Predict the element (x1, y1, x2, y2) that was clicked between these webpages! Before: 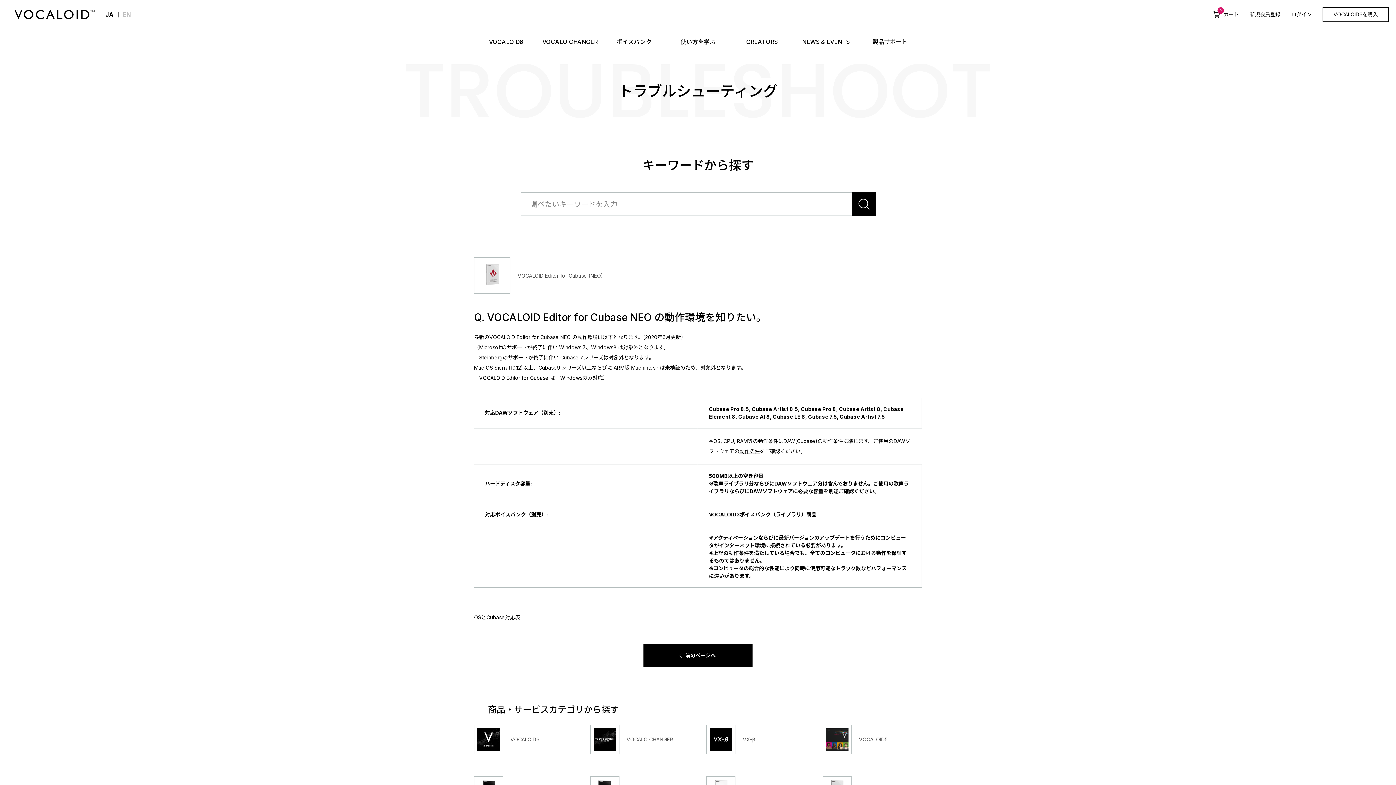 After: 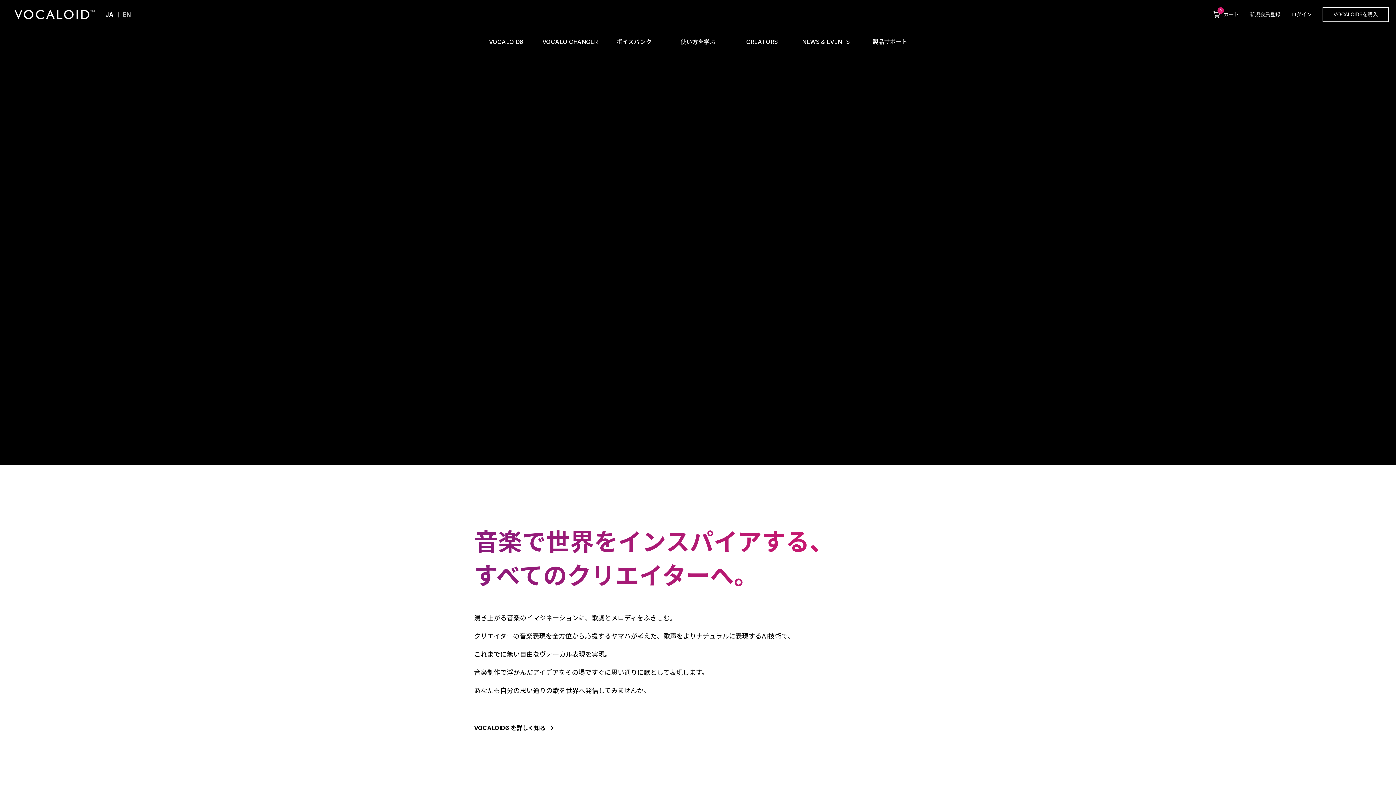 Action: bbox: (14, 9, 94, 19)